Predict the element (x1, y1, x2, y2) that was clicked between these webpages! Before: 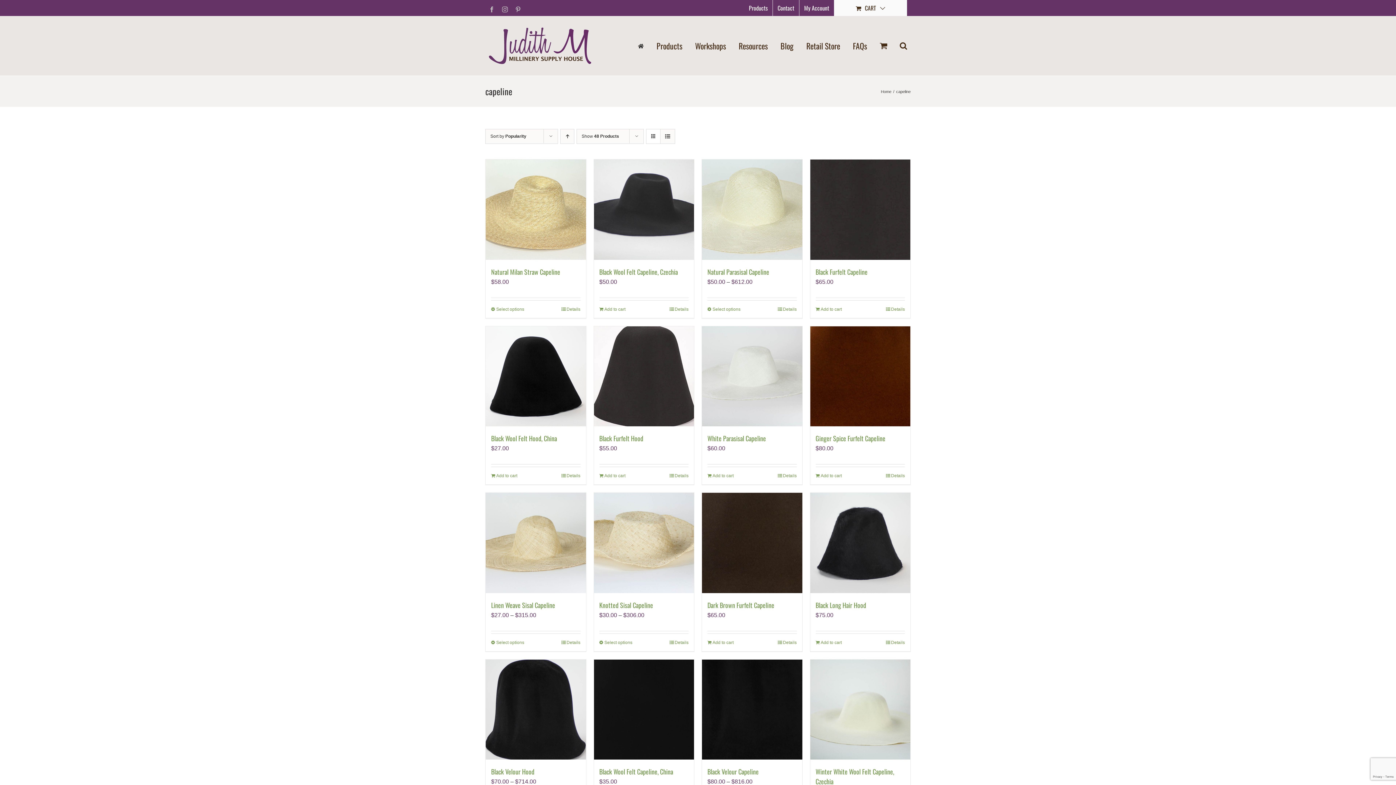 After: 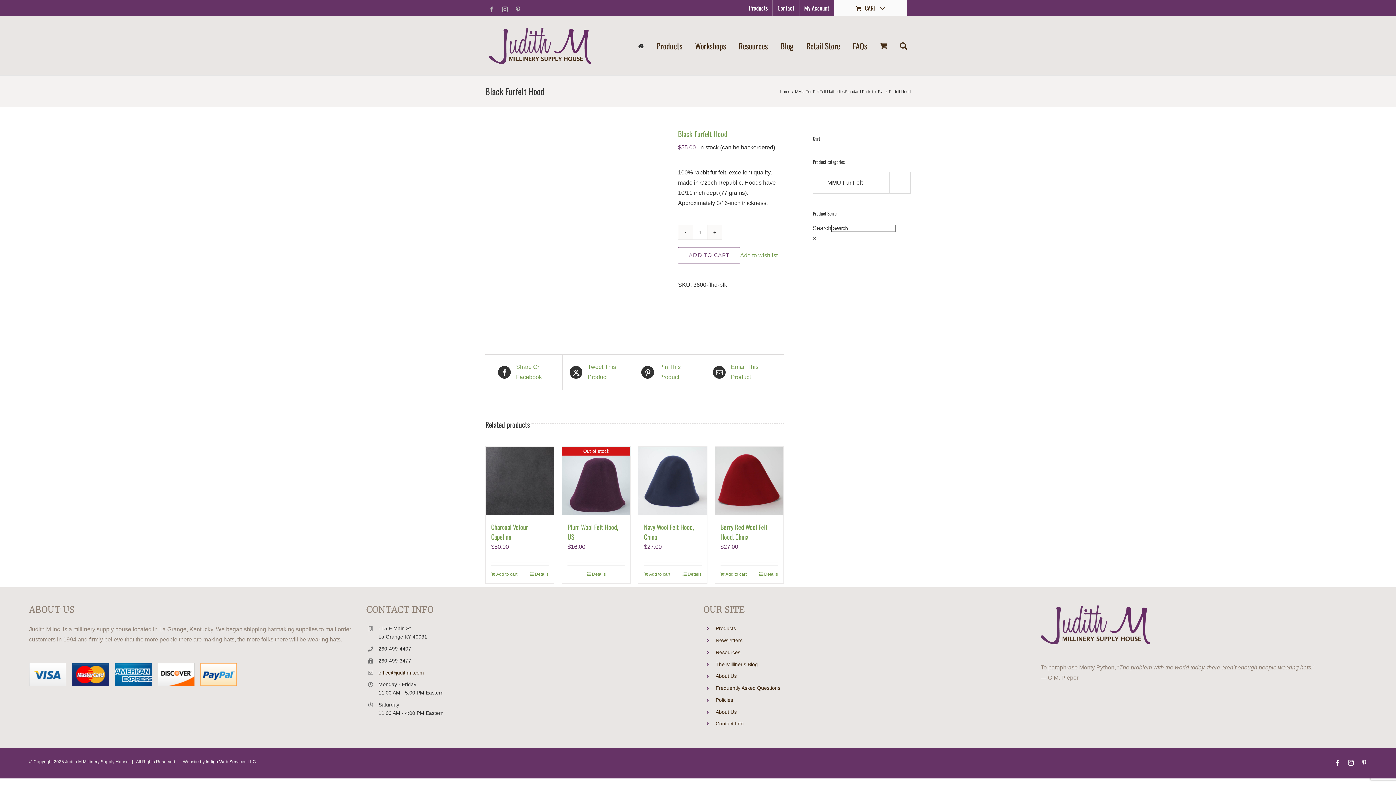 Action: bbox: (669, 472, 688, 479) label: Details